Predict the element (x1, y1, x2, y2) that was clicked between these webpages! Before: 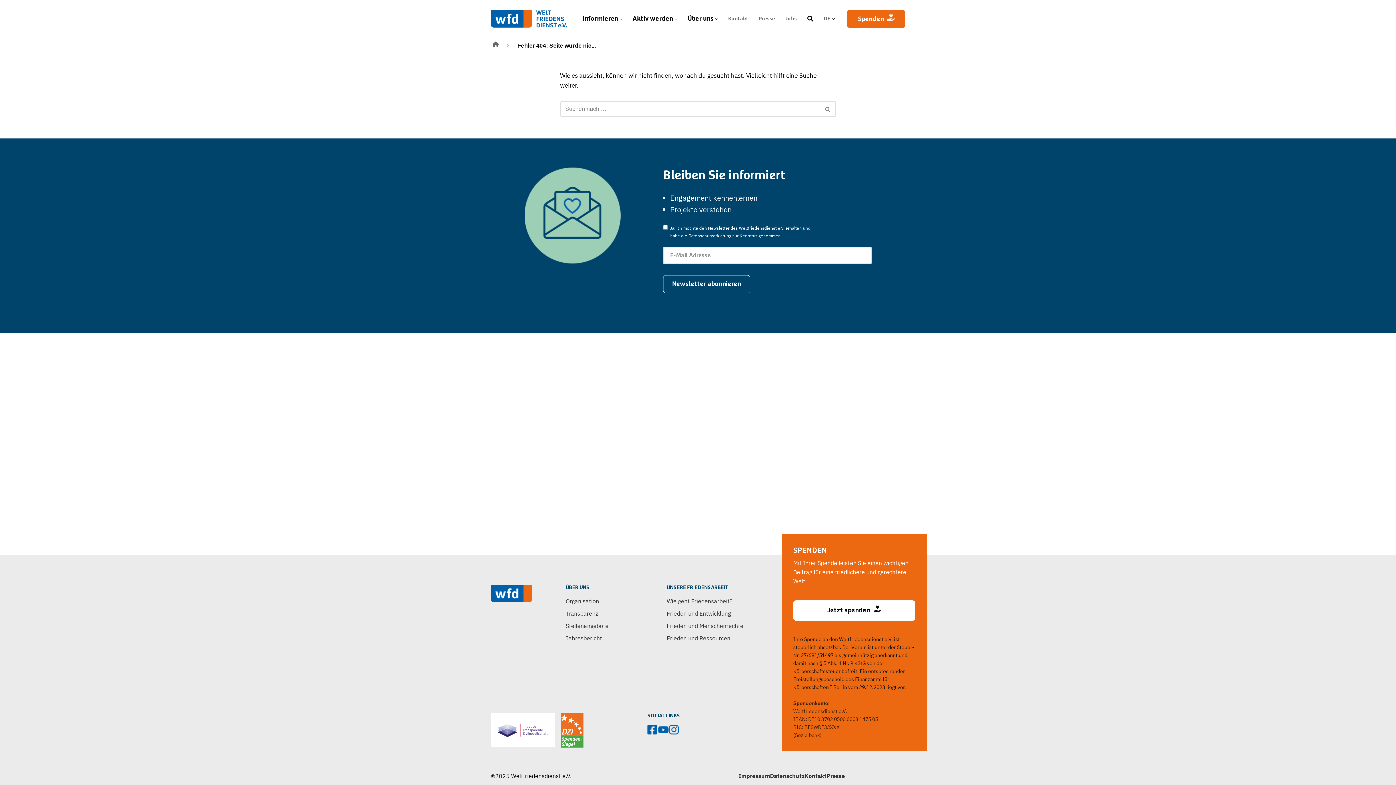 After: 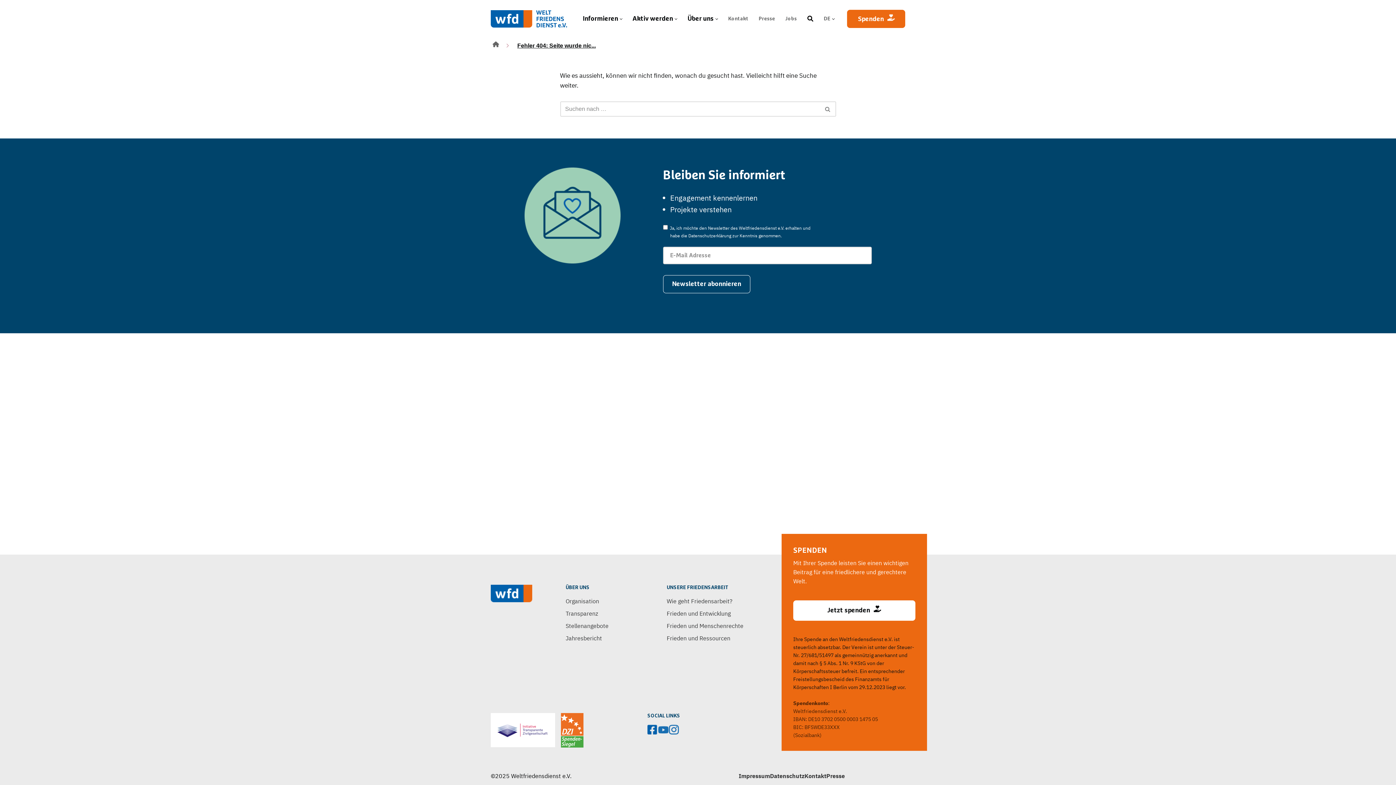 Action: bbox: (658, 725, 668, 734)